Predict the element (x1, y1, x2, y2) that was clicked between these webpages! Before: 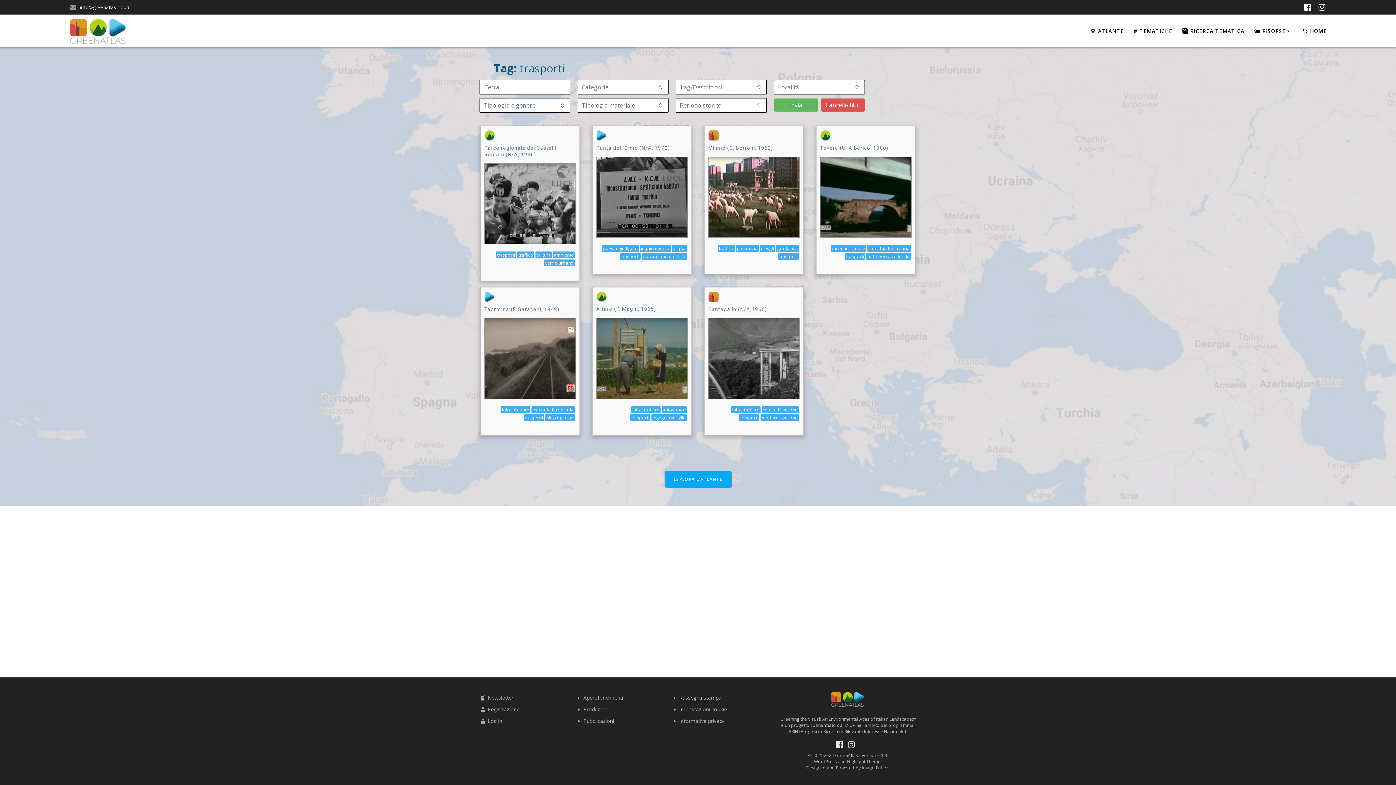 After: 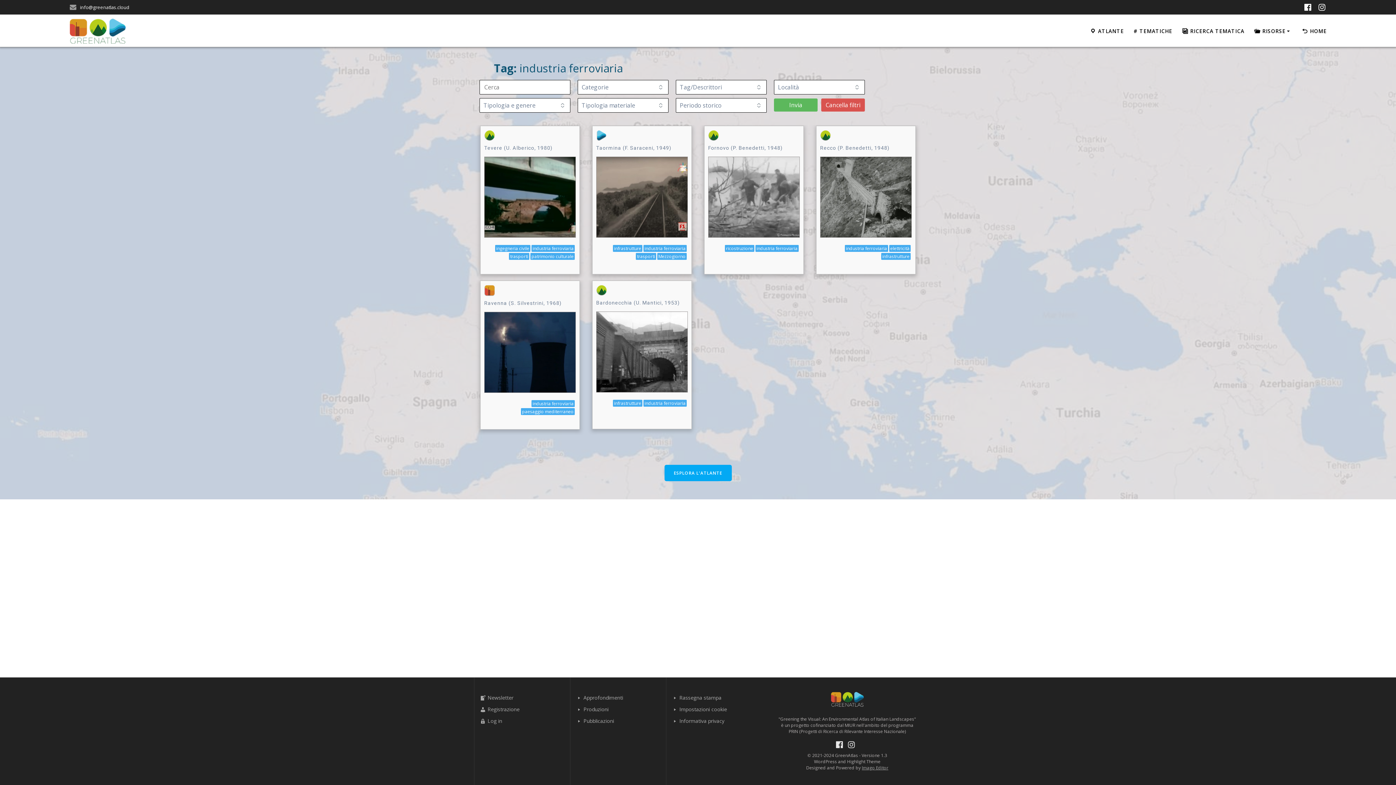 Action: label: industria ferroviaria bbox: (531, 406, 574, 413)